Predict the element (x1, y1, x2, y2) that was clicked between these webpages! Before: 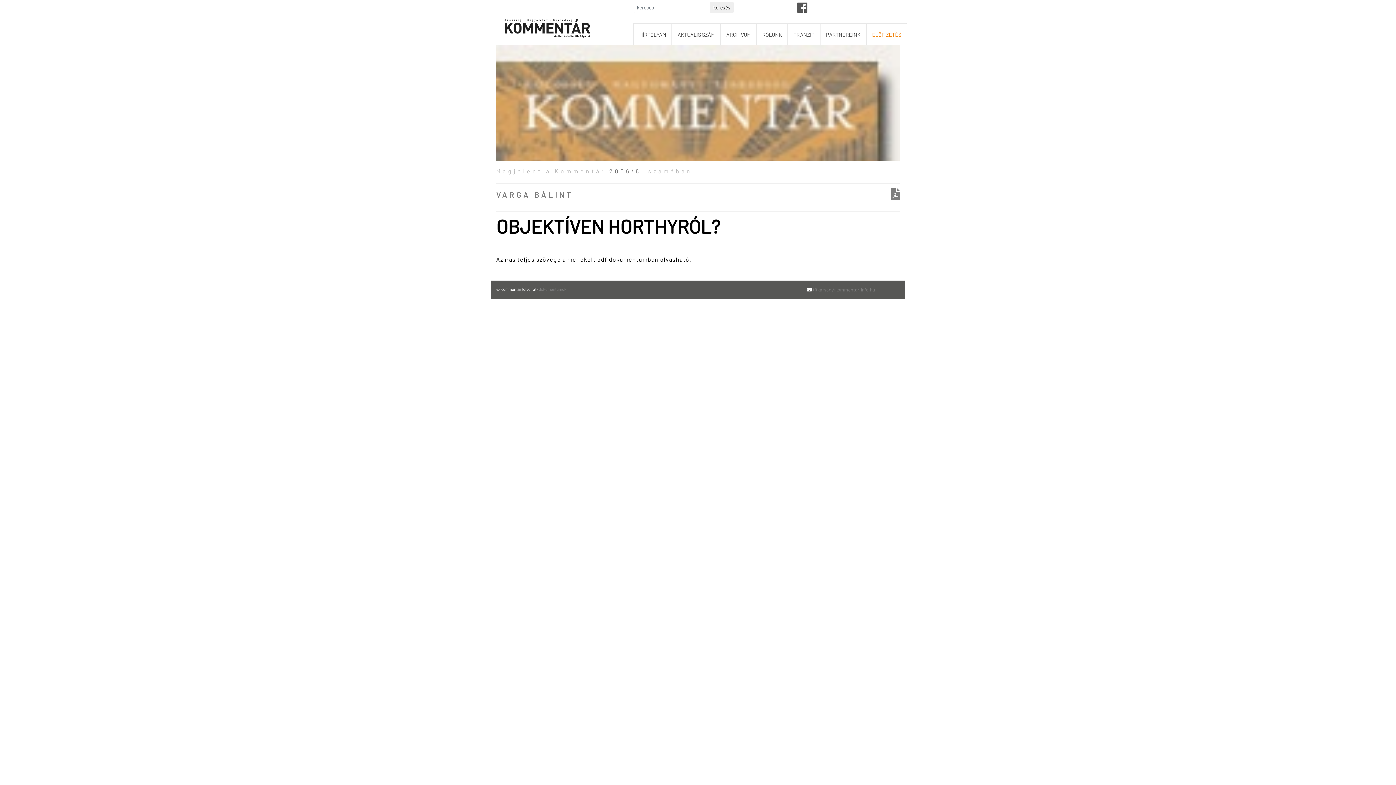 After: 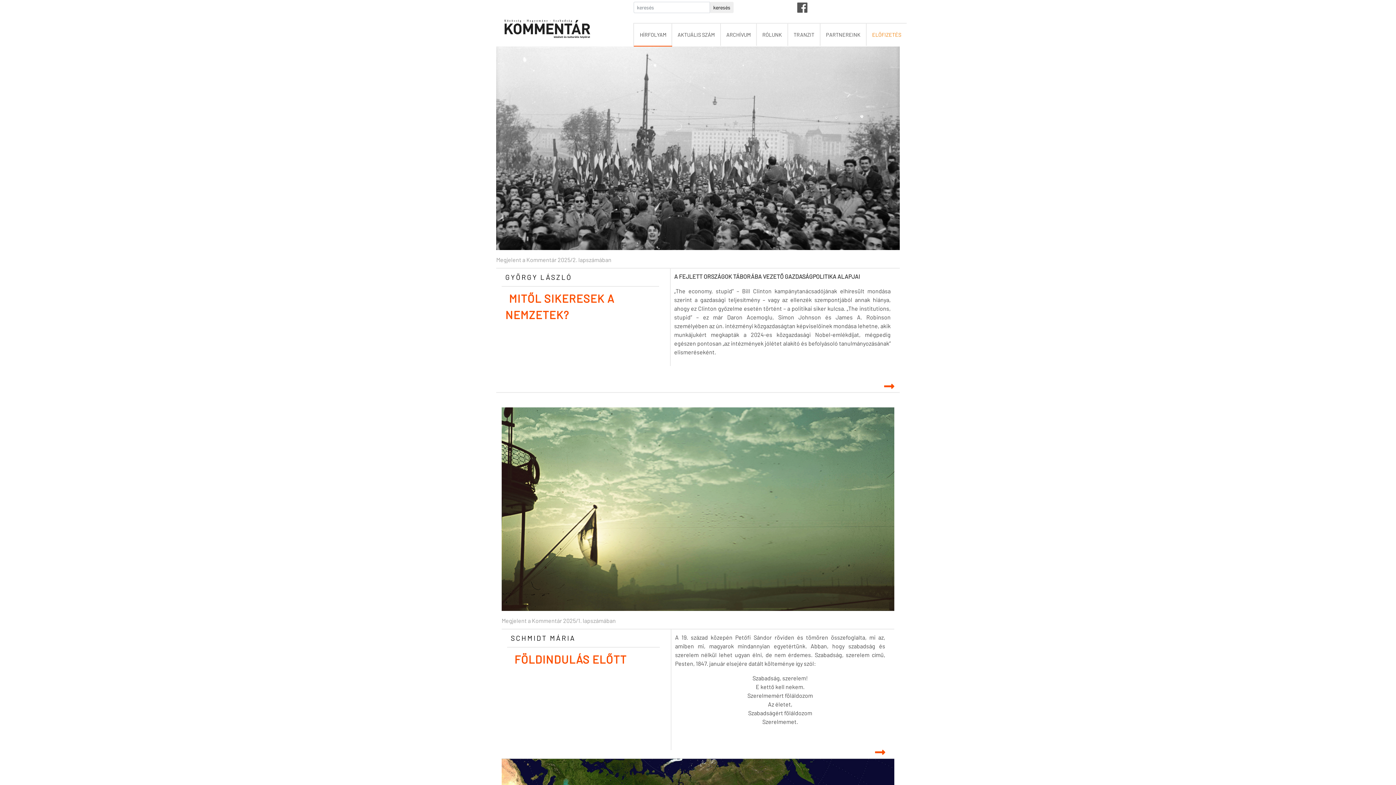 Action: bbox: (633, 22, 671, 45) label: HÍRFOLYAM